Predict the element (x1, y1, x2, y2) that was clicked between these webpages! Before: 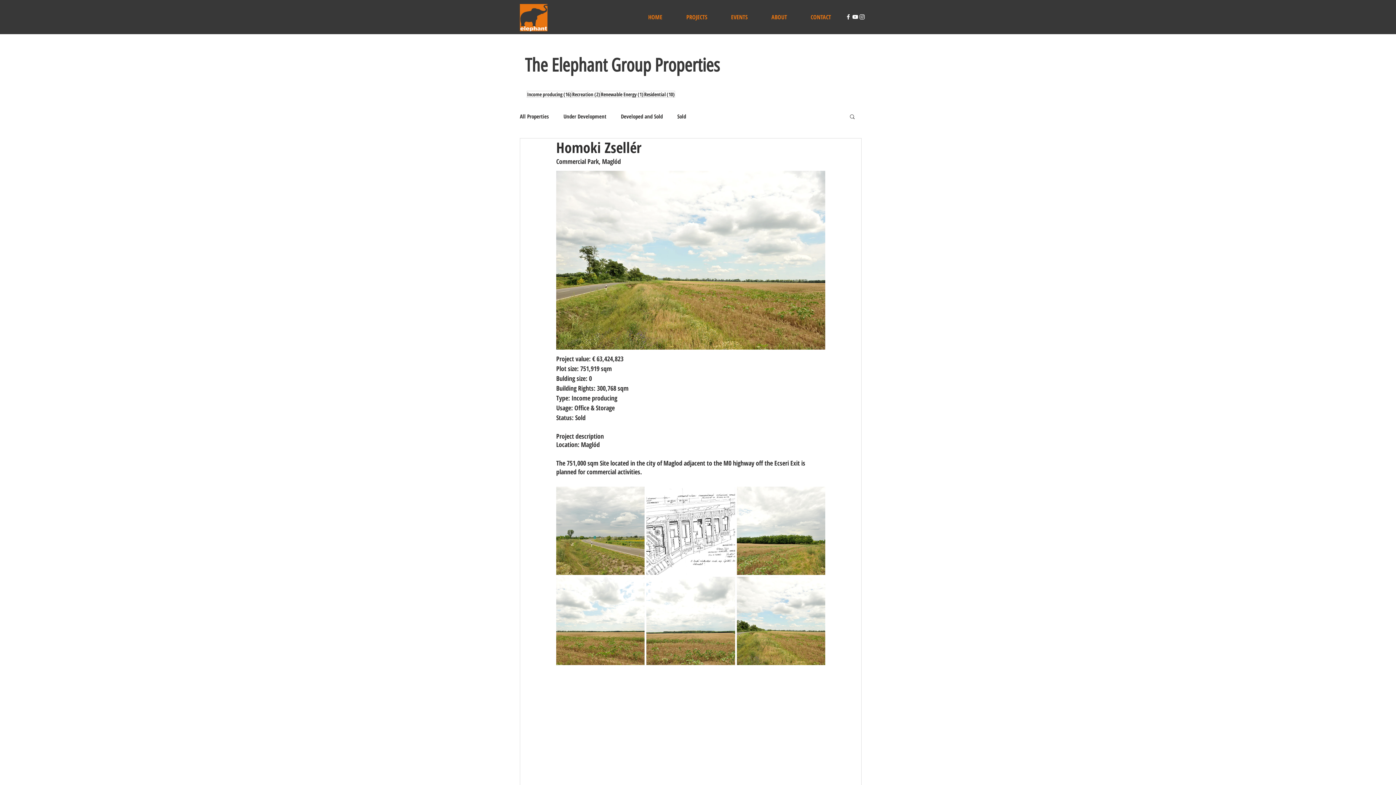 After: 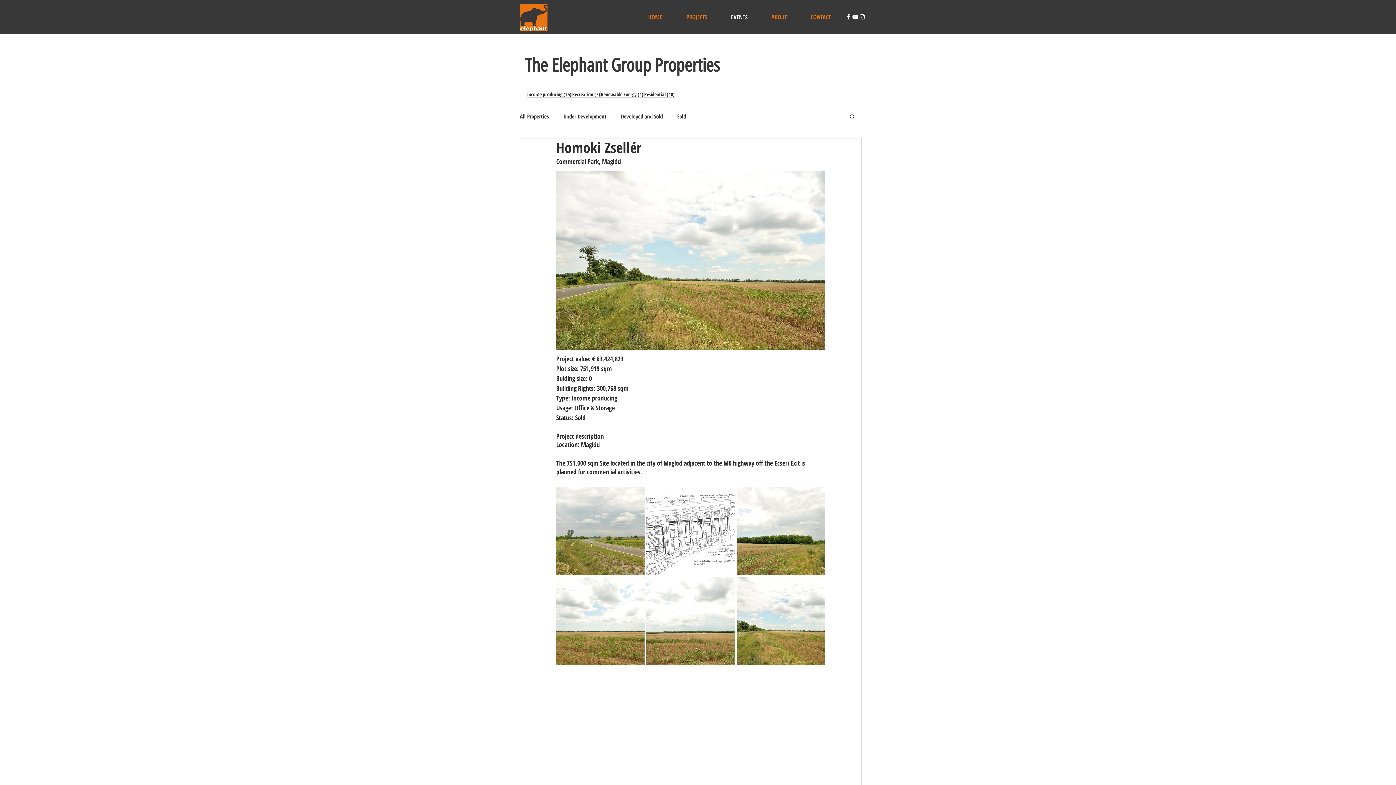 Action: bbox: (713, 8, 753, 26) label: EVENTS